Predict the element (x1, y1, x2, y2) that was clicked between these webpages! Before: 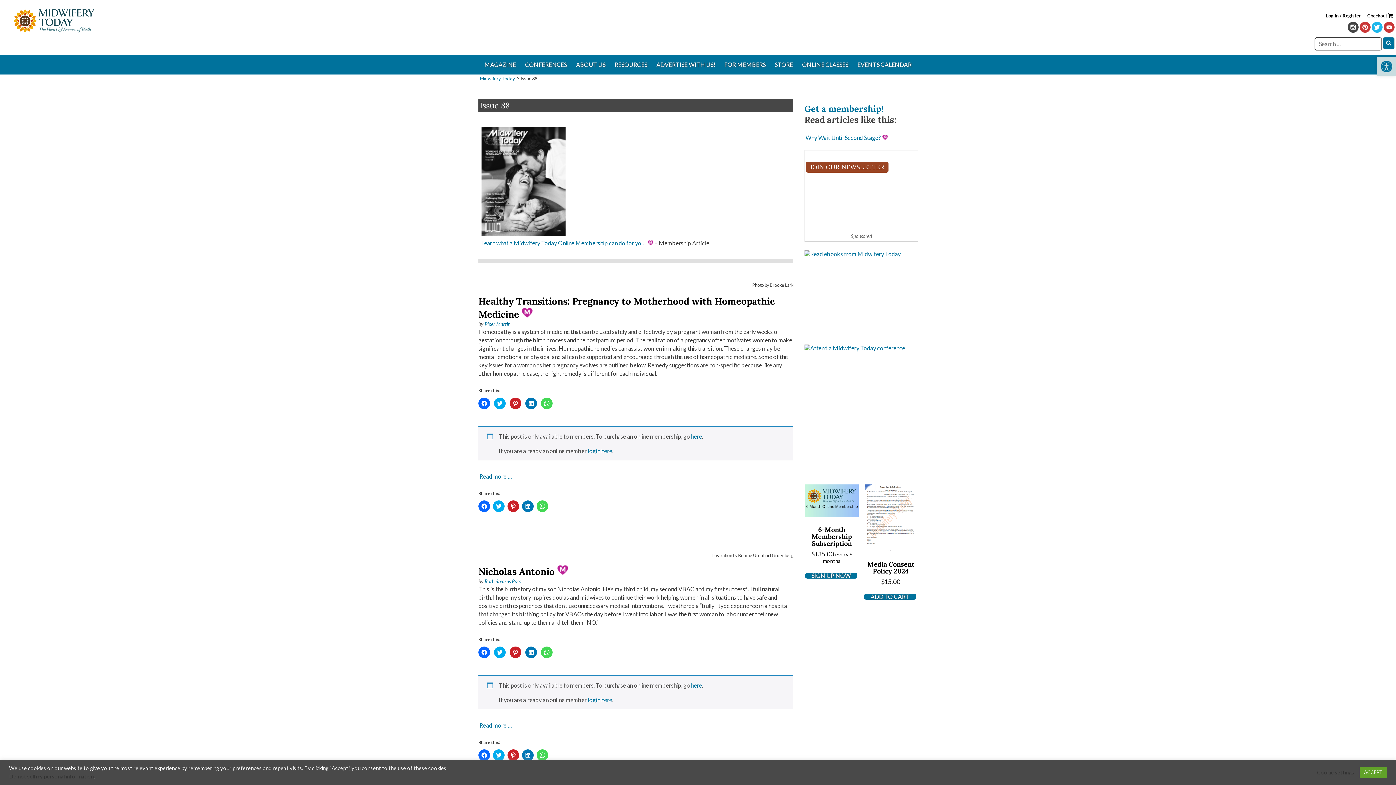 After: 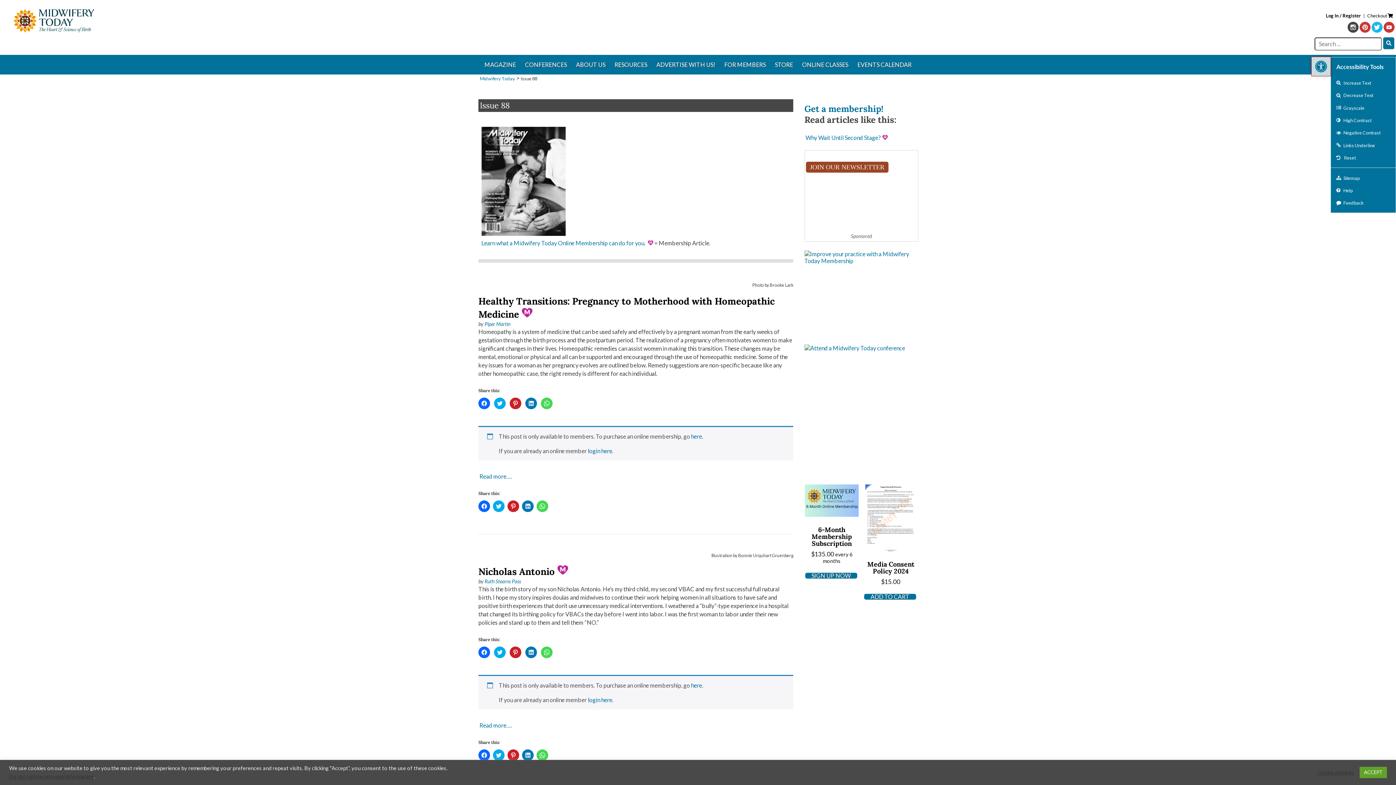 Action: label: Open toolbar bbox: (1377, 57, 1396, 76)